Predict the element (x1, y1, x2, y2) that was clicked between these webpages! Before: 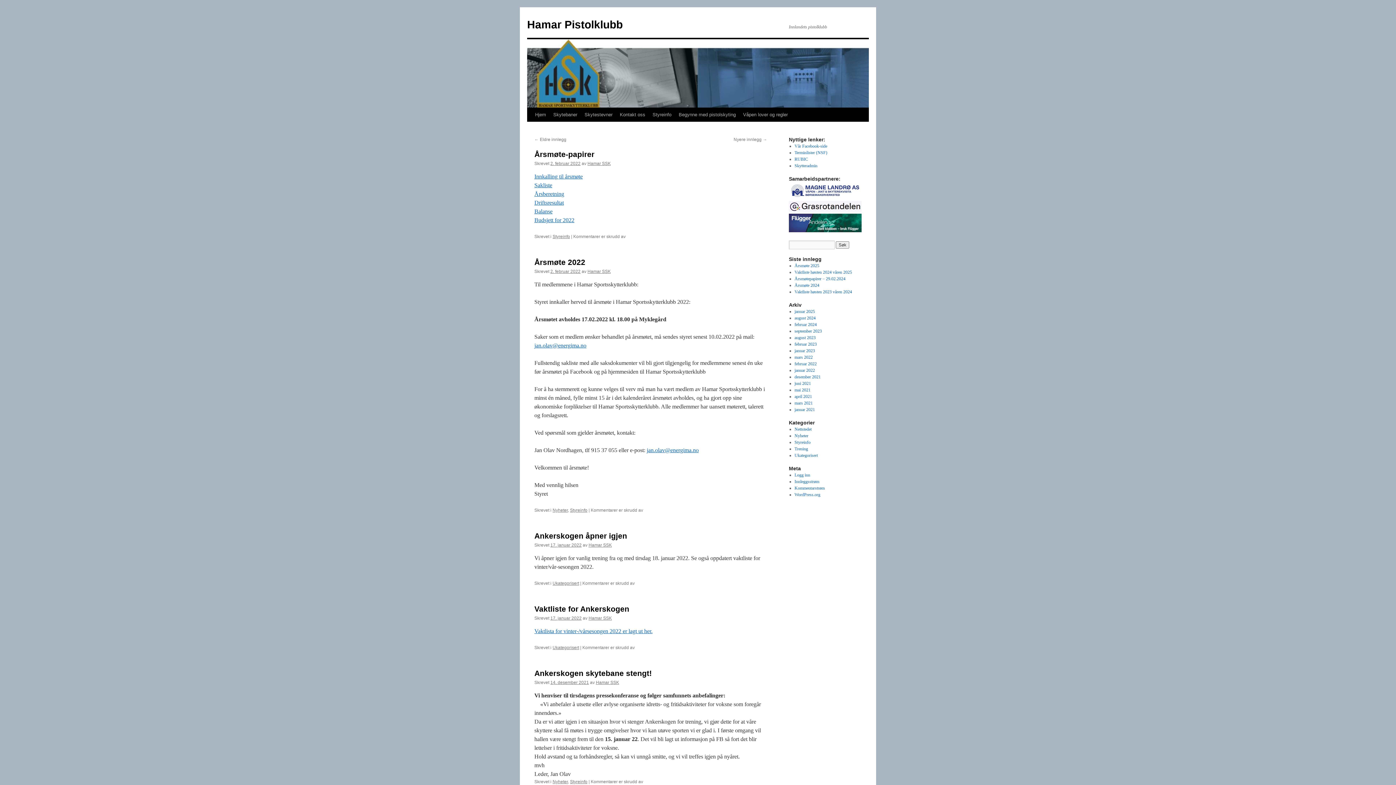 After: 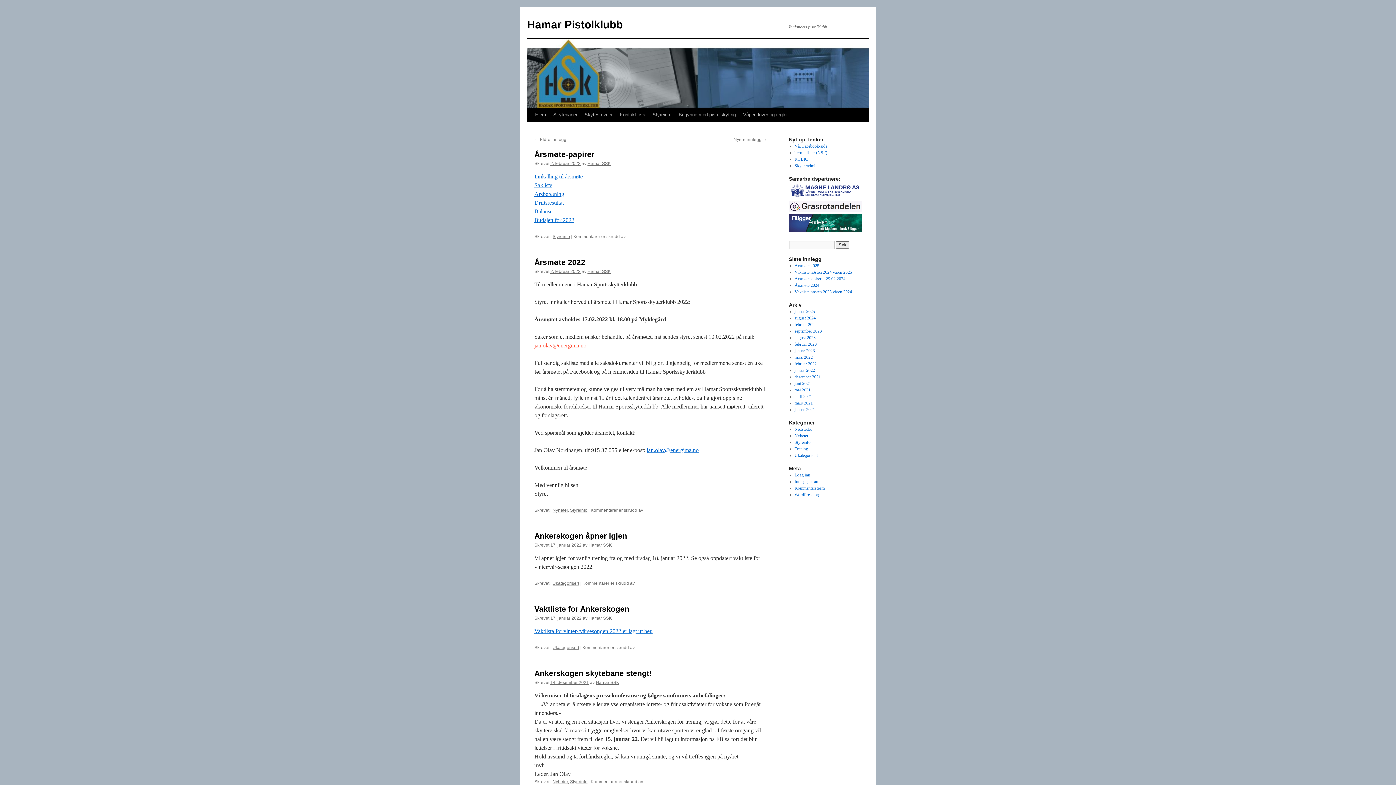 Action: bbox: (534, 342, 586, 348) label: jan.olav@energima.no